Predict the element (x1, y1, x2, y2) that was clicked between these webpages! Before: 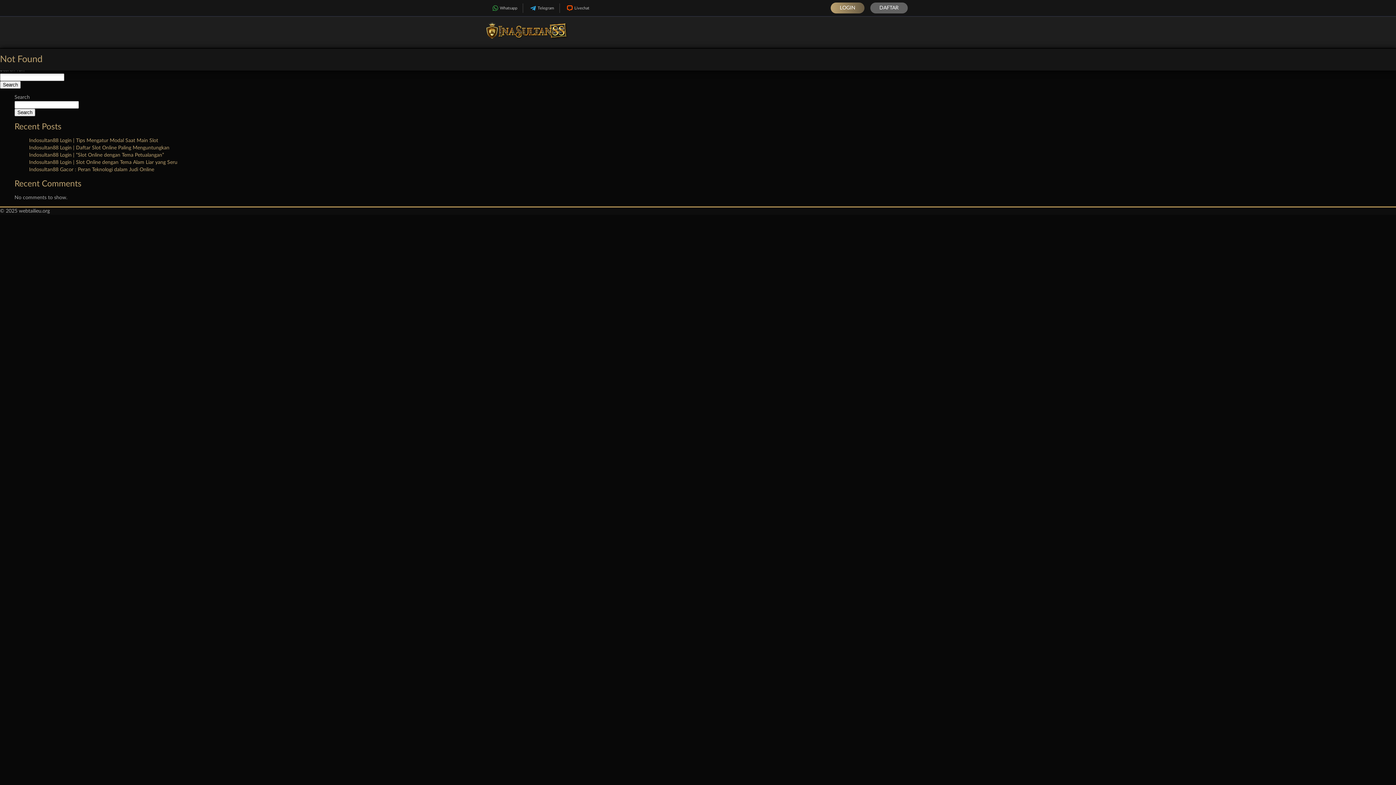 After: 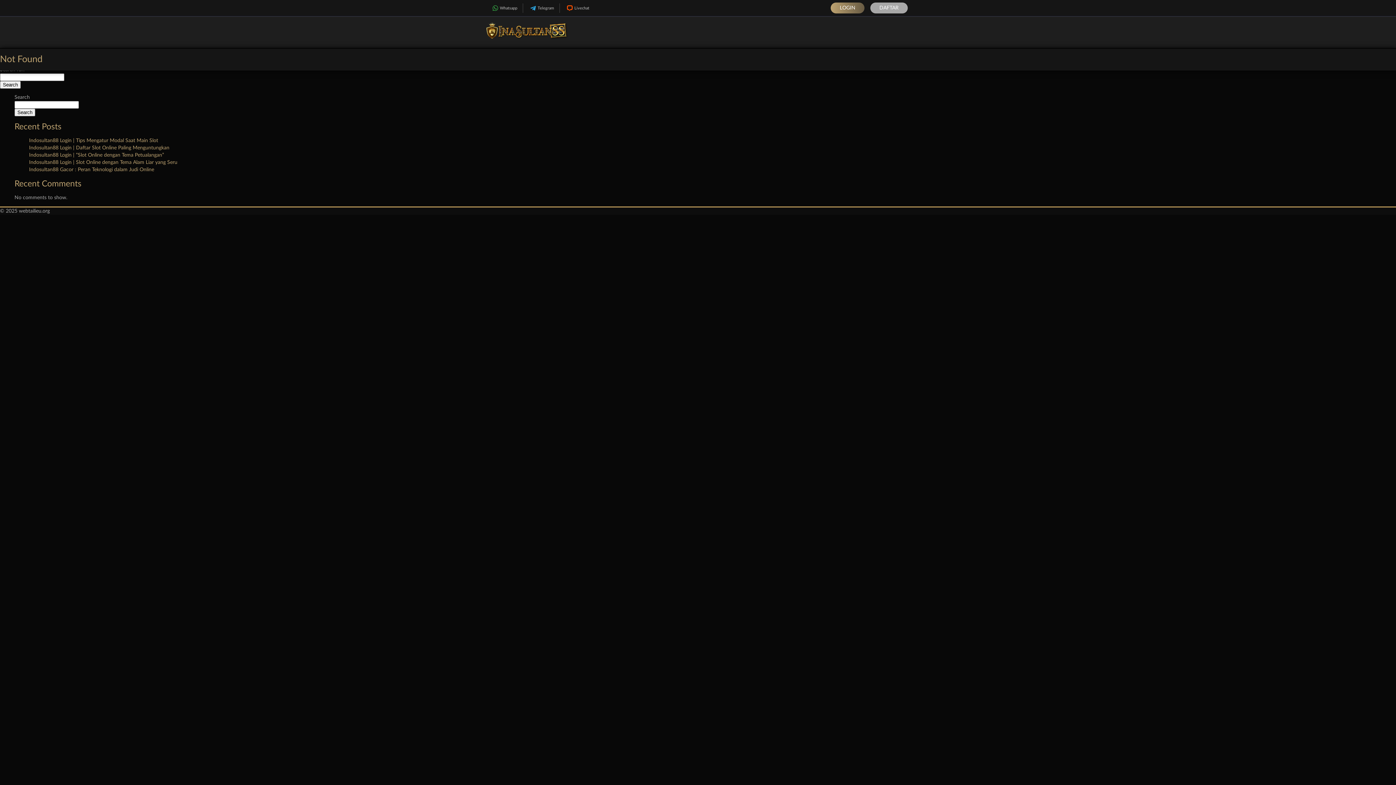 Action: bbox: (870, 2, 908, 13) label: DAFTAR